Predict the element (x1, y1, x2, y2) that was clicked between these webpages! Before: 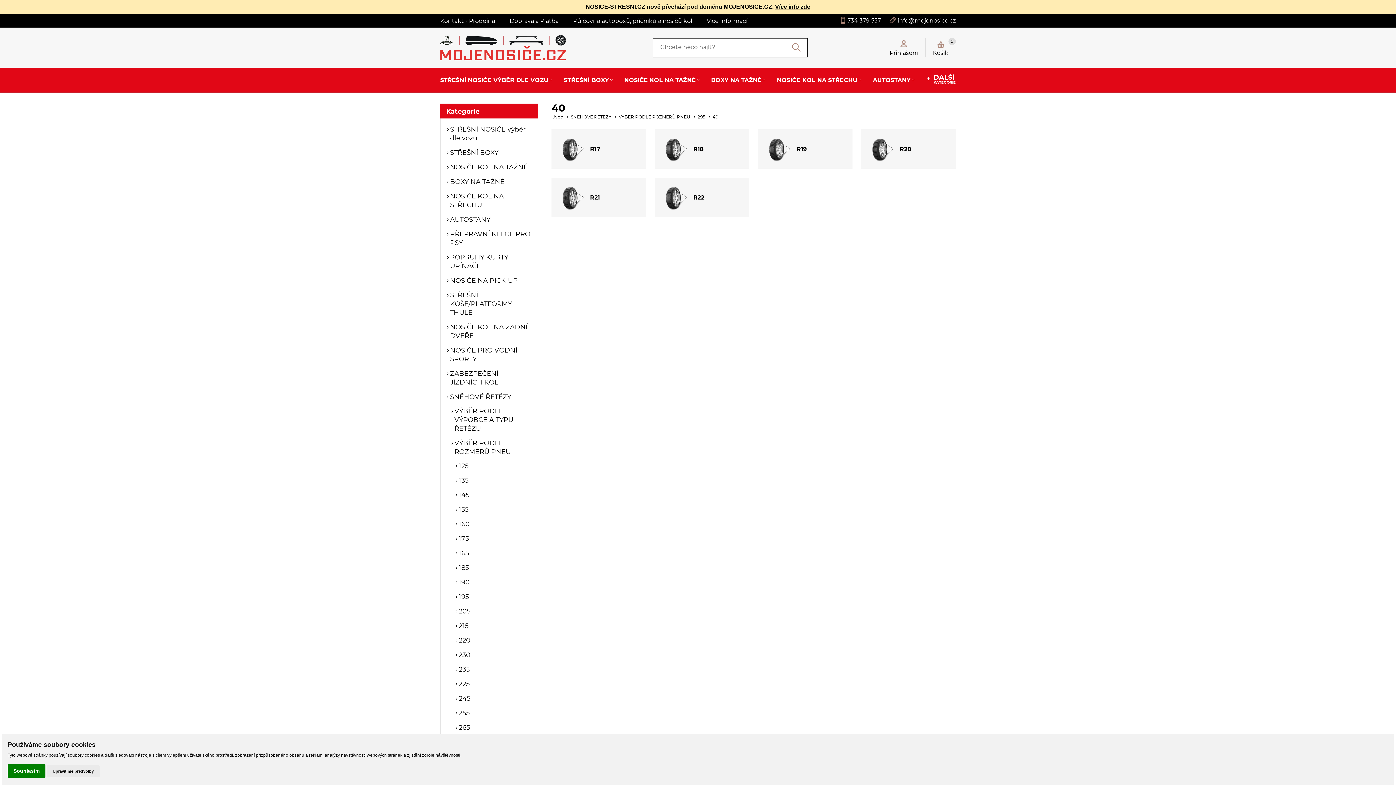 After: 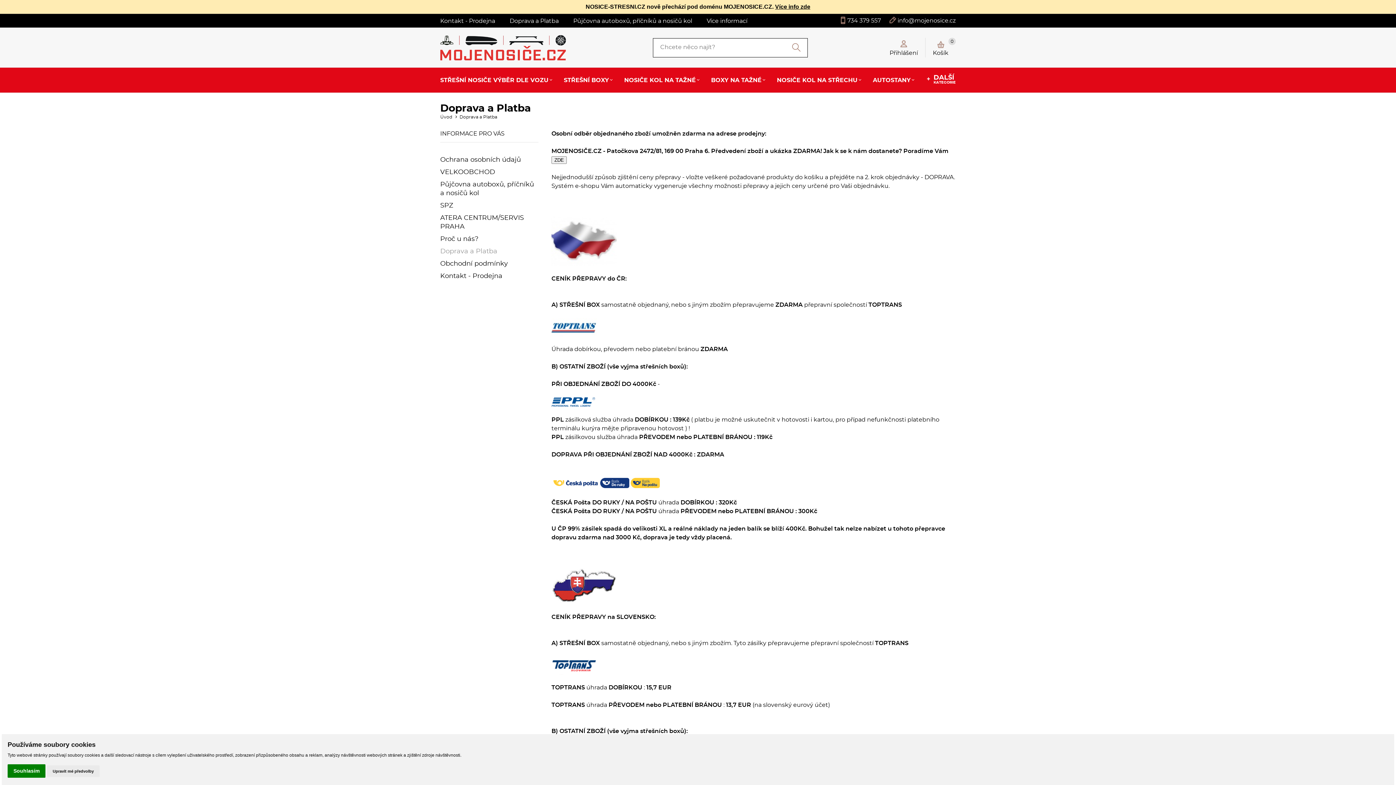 Action: bbox: (509, 14, 558, 27) label: Doprava a Platba